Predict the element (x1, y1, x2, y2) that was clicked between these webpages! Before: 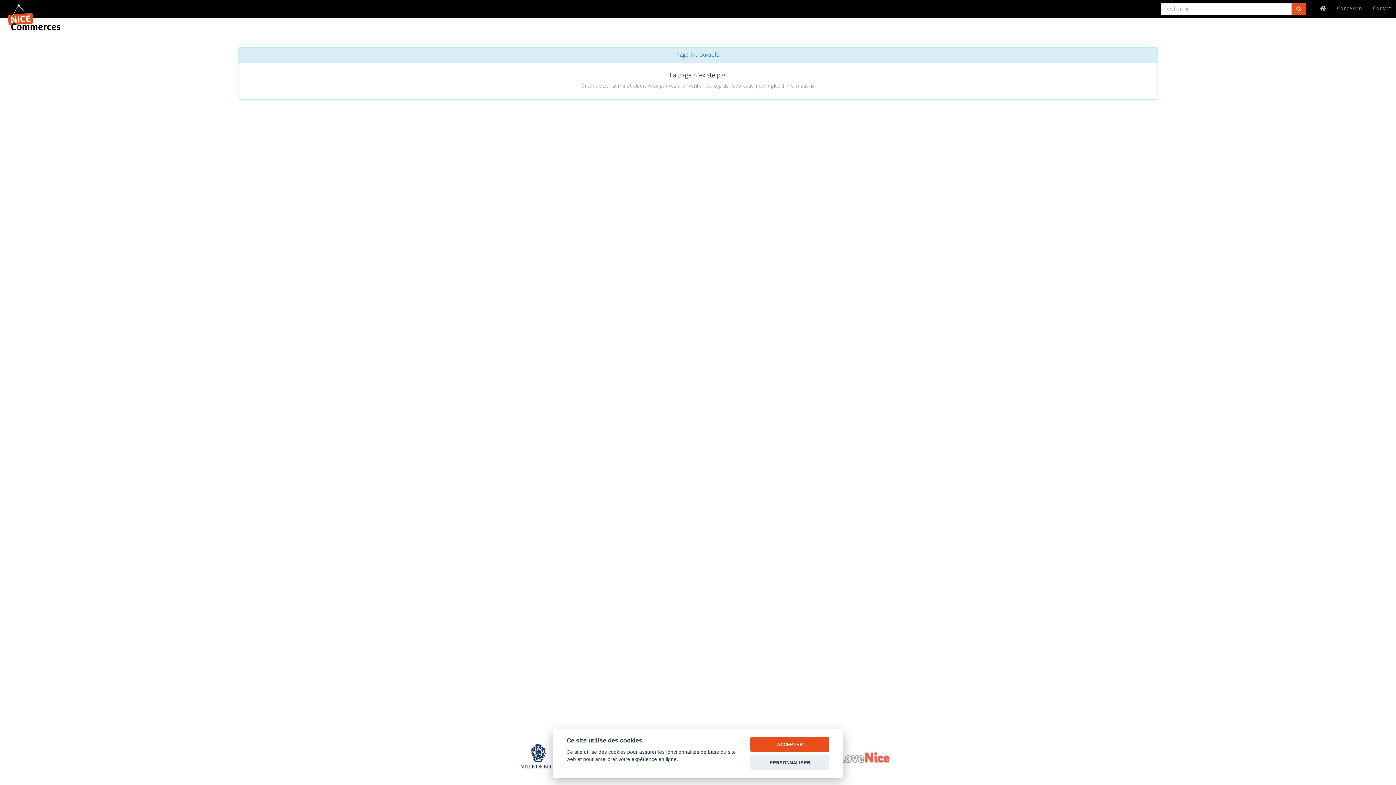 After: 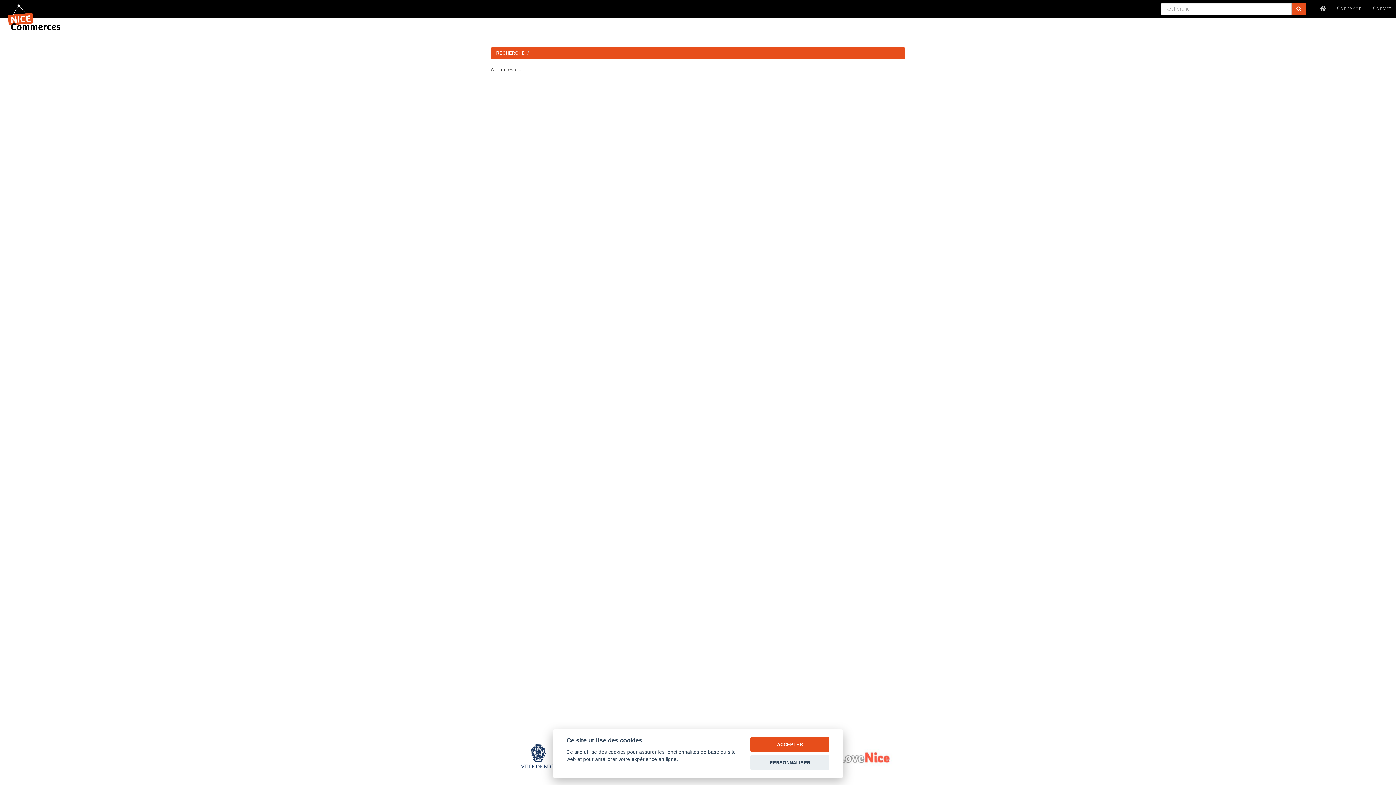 Action: bbox: (1292, 2, 1306, 15)